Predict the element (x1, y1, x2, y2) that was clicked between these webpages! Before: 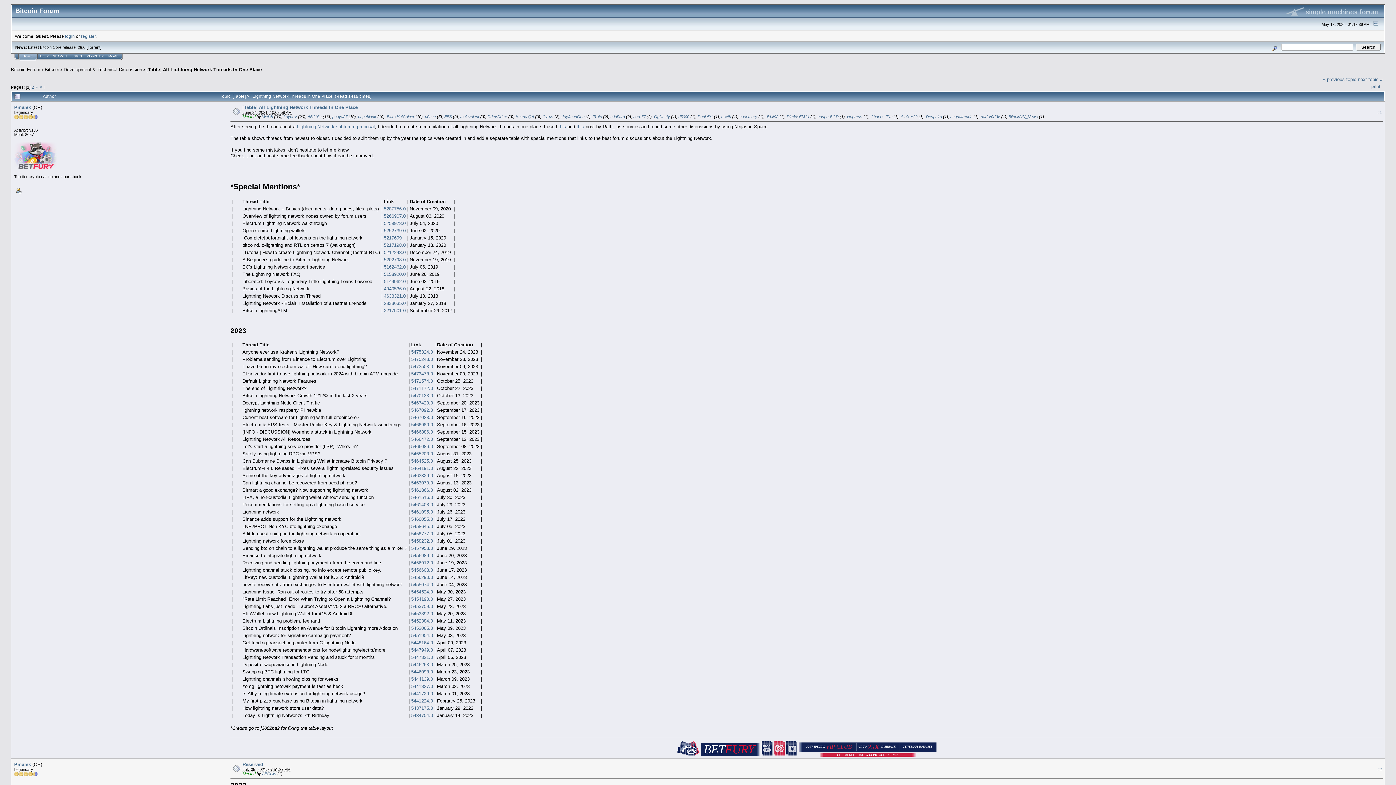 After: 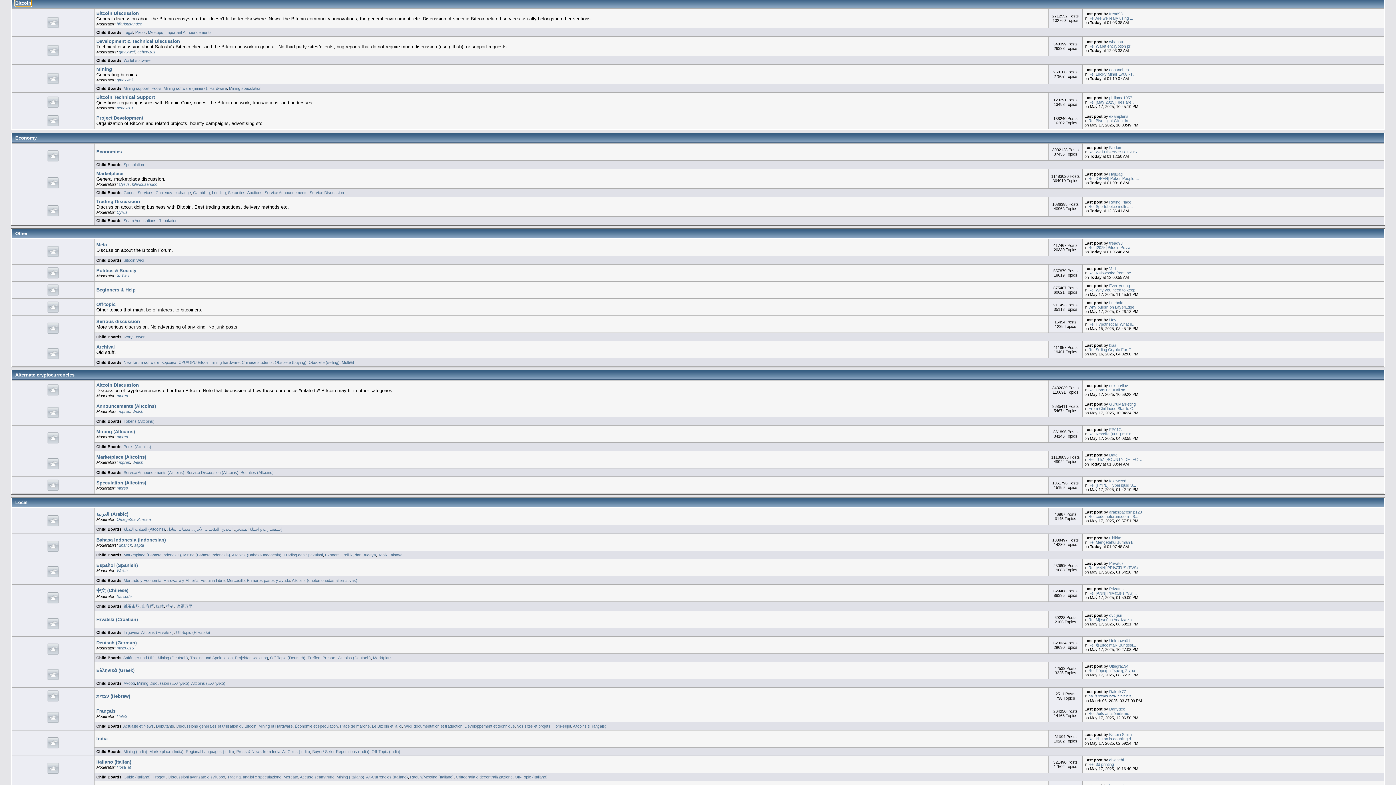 Action: bbox: (44, 67, 59, 72) label: Bitcoin